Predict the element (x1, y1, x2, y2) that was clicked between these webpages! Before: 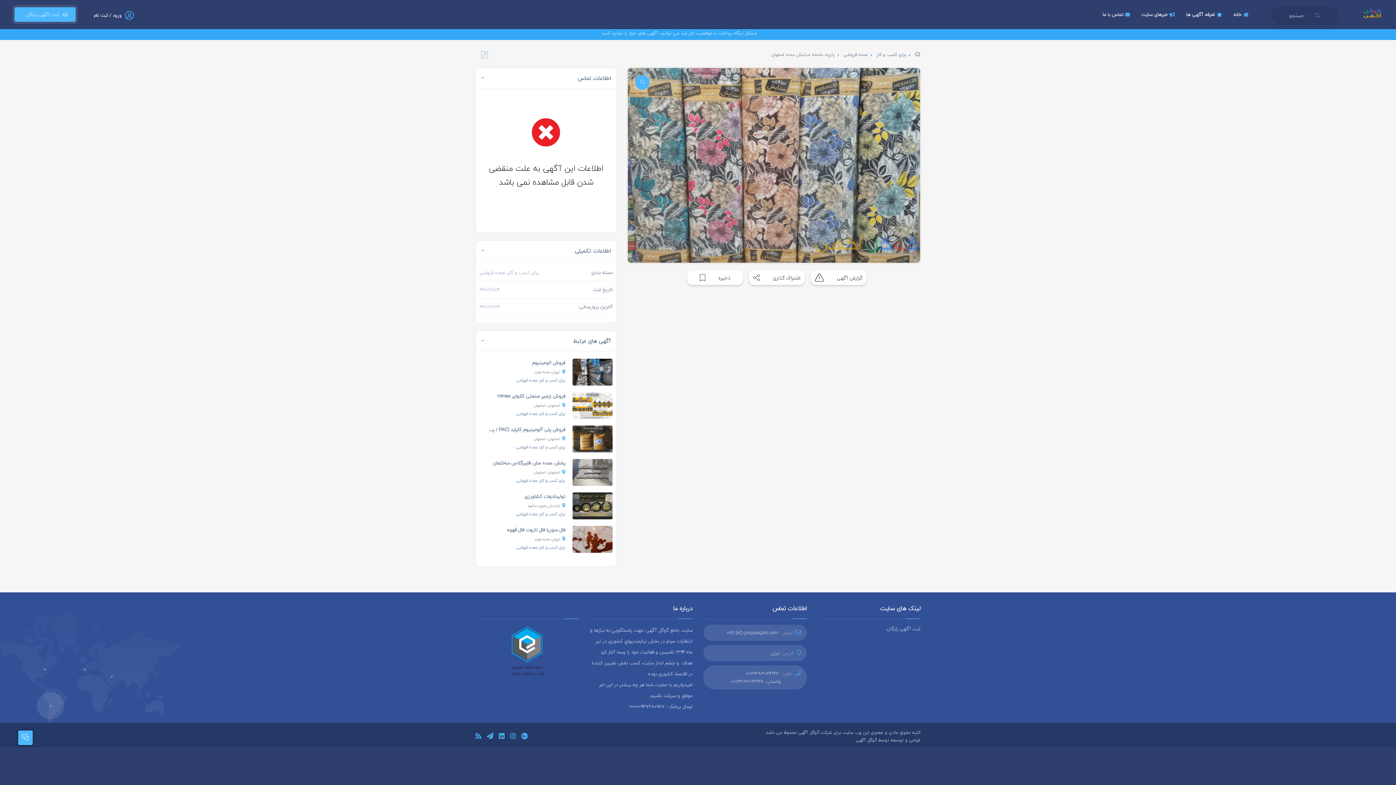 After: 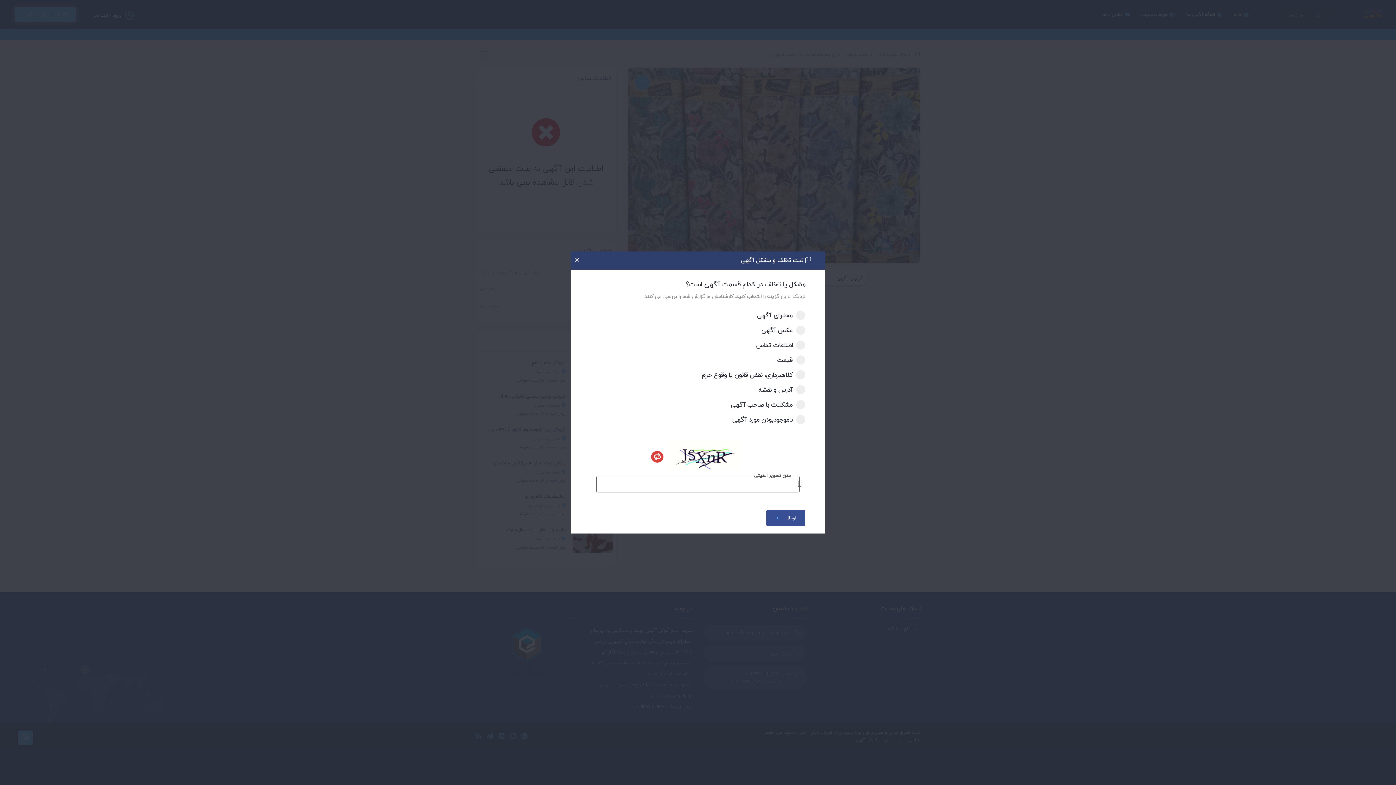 Action: label: گزارش آگهی bbox: (810, 270, 866, 285)